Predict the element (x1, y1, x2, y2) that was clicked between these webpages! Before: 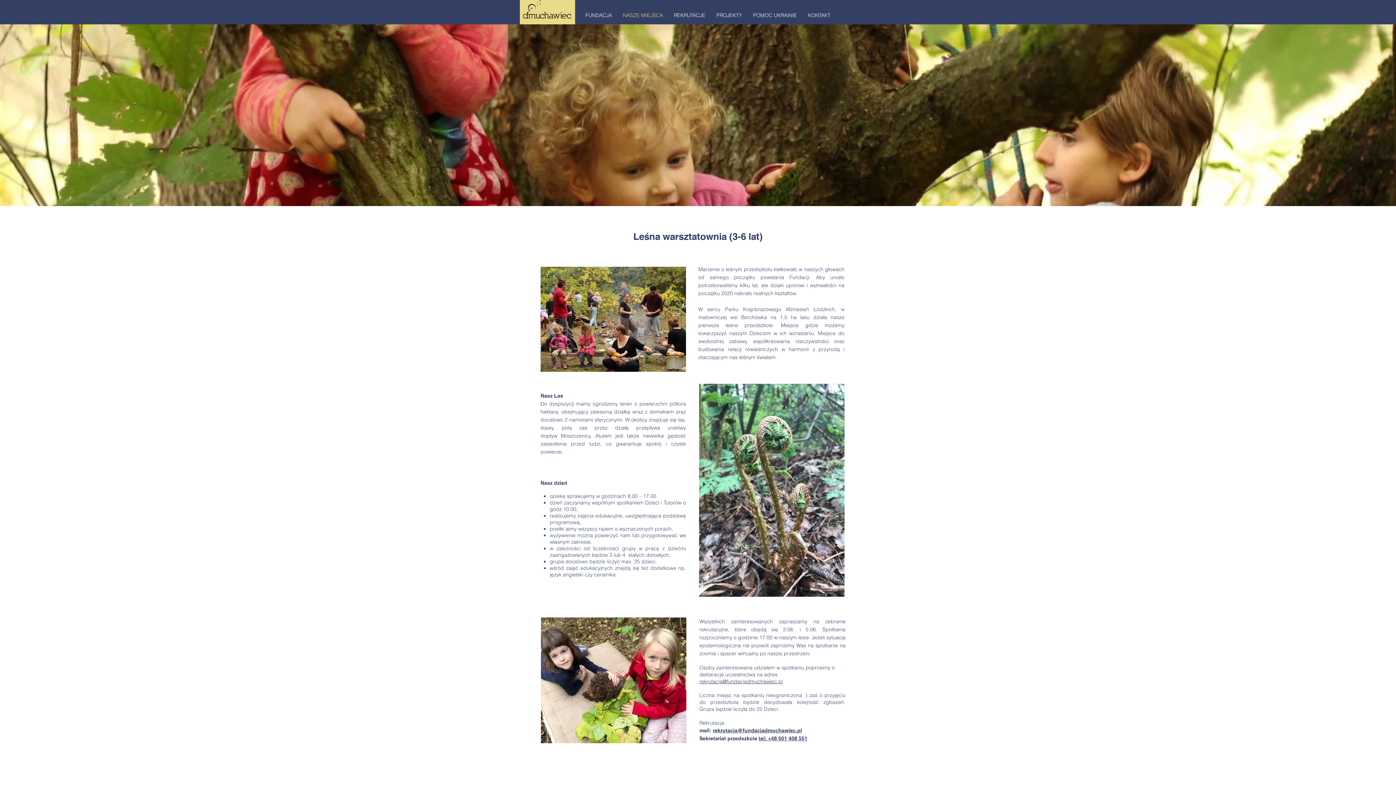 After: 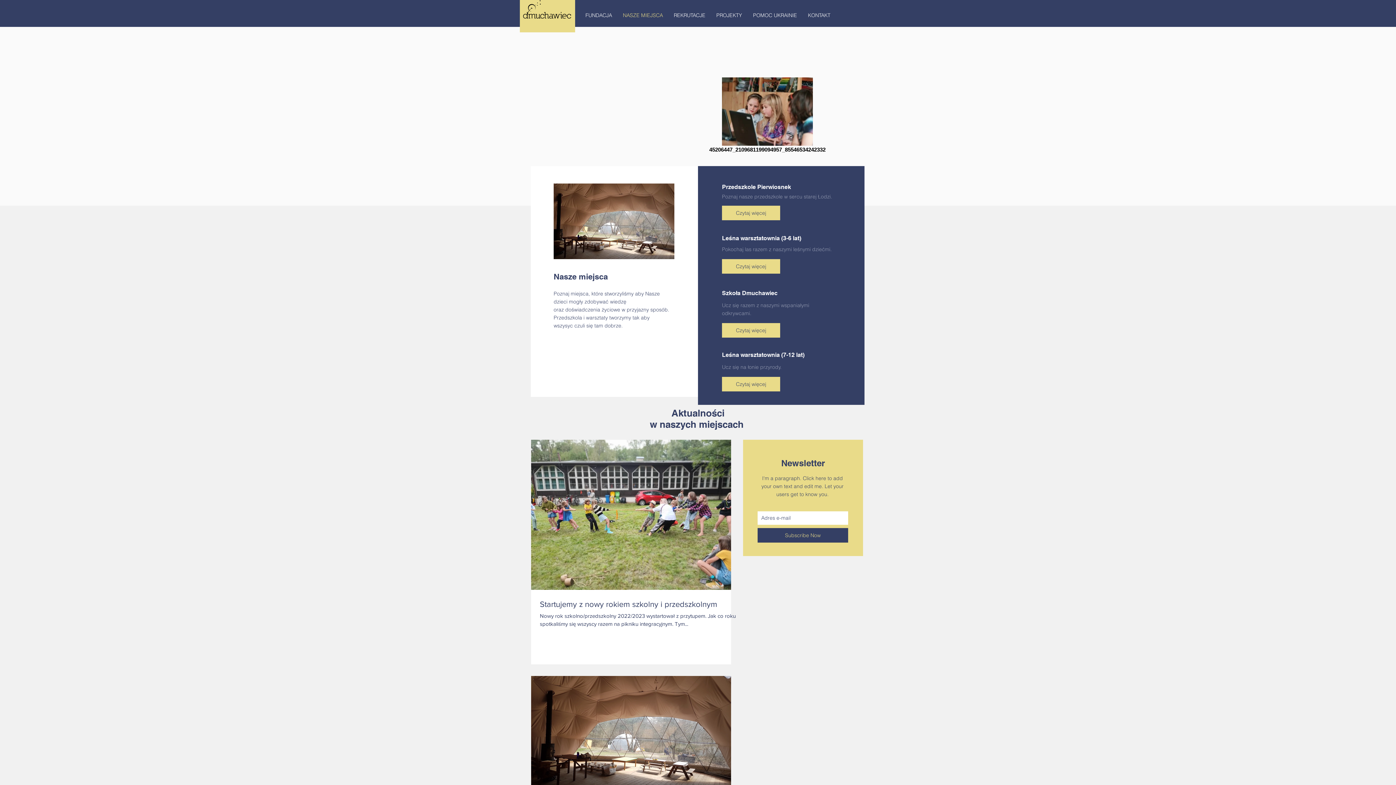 Action: label: NASZE MIEJSCA bbox: (617, 3, 668, 26)